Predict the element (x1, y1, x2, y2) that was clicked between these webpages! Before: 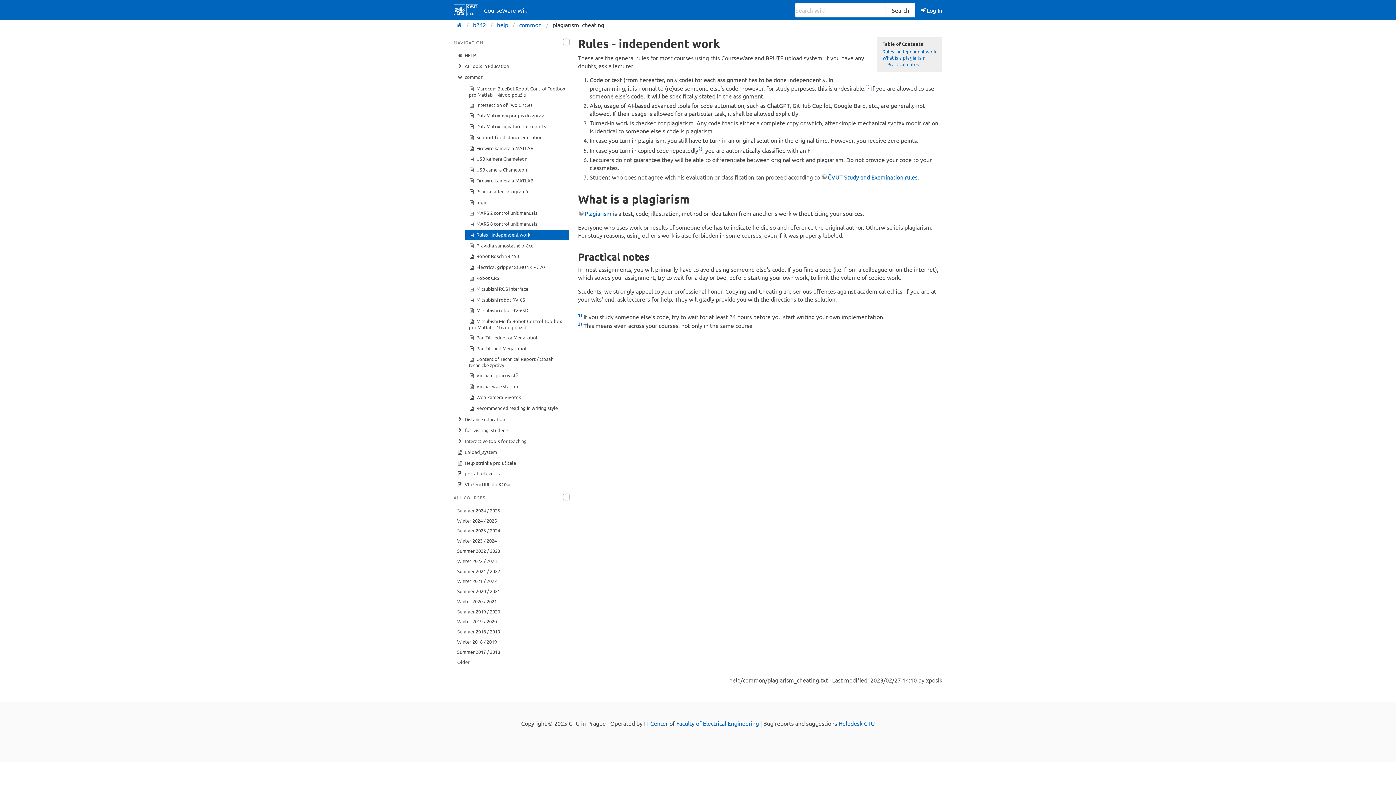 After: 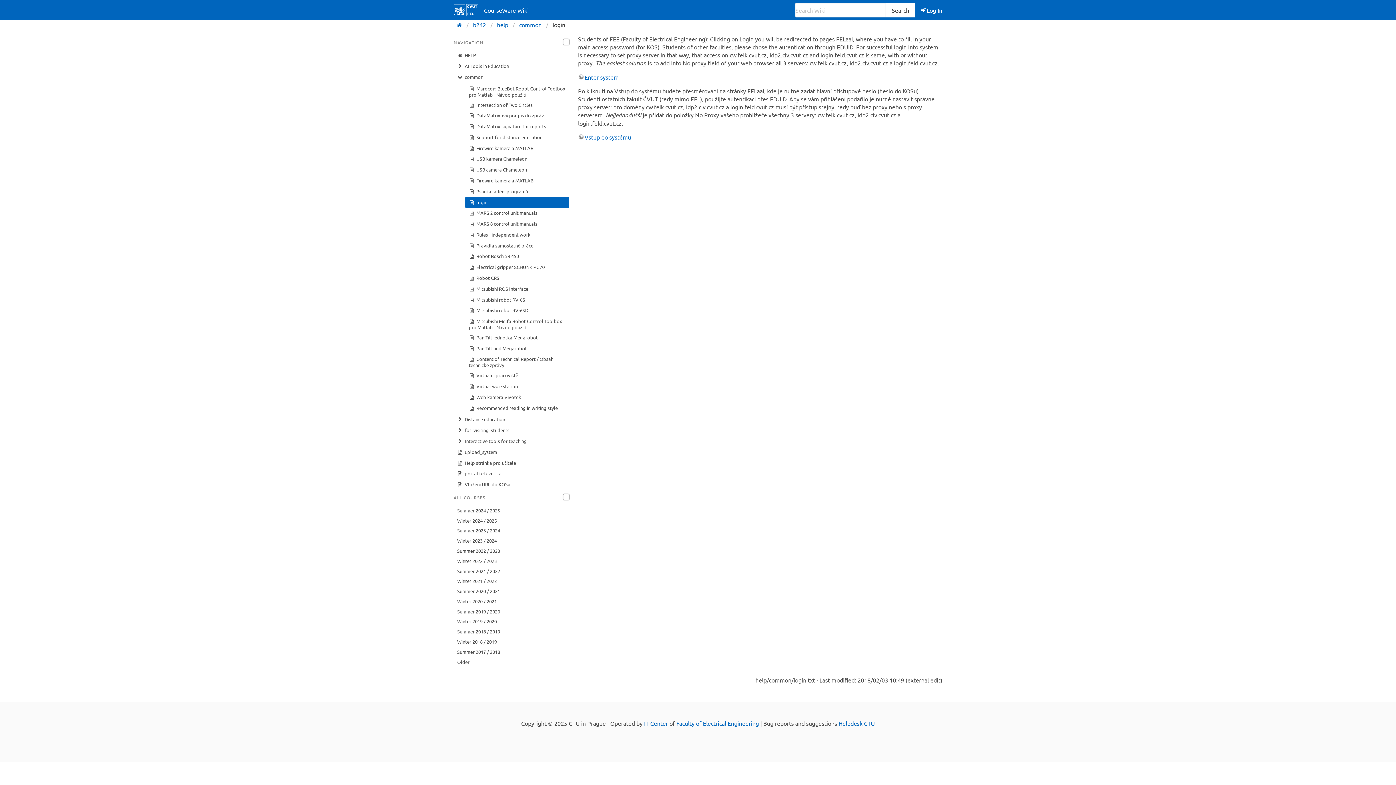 Action: label: login bbox: (465, 197, 569, 207)